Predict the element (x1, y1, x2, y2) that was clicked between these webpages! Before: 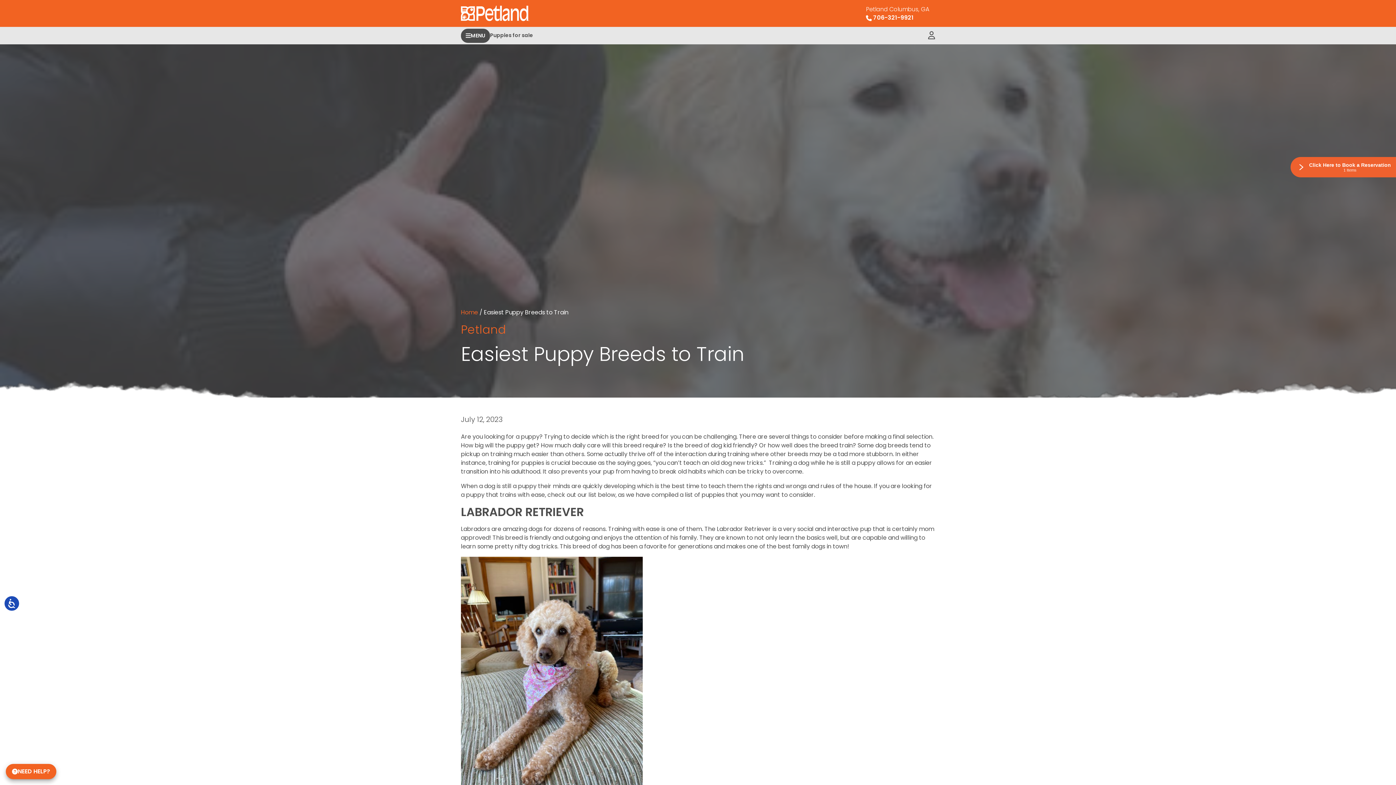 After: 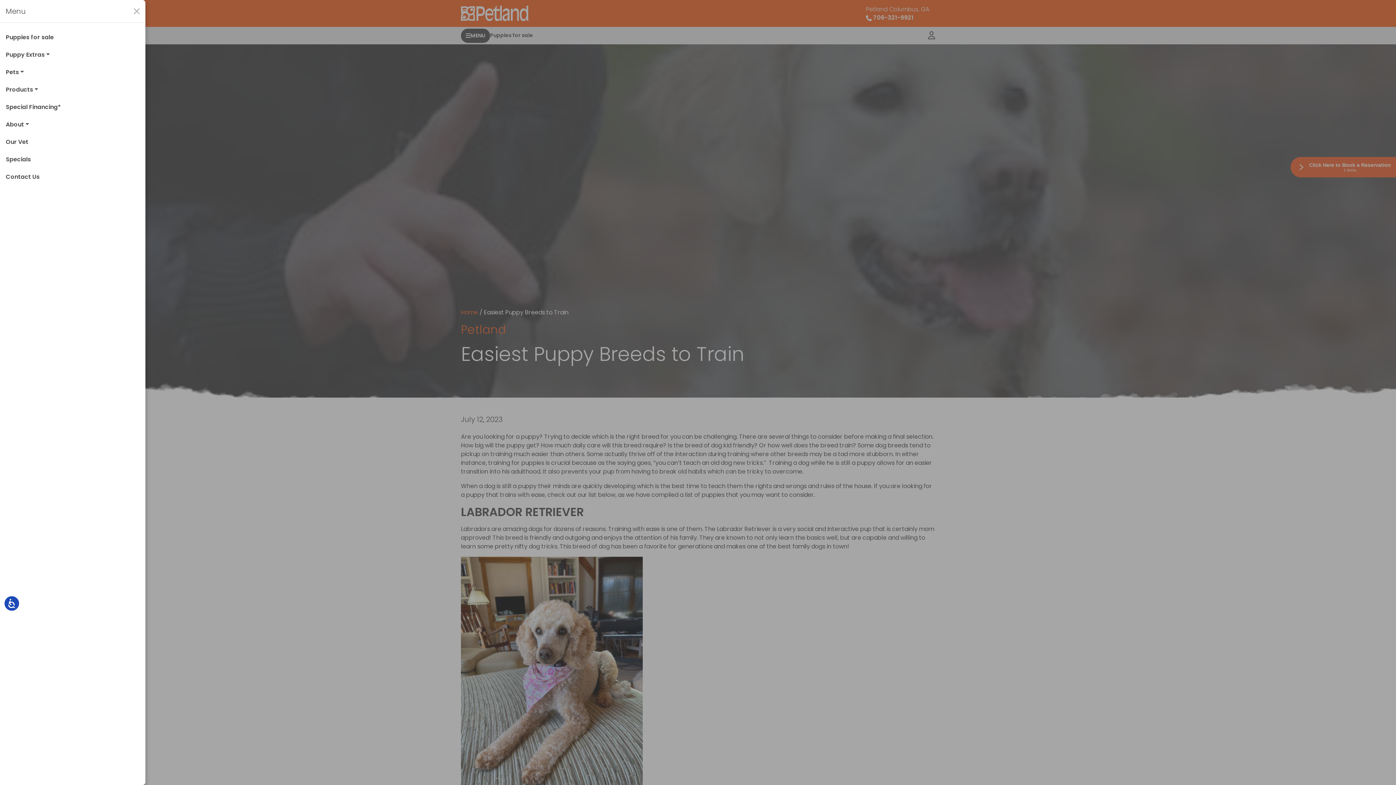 Action: bbox: (461, 28, 490, 42) label: MENU